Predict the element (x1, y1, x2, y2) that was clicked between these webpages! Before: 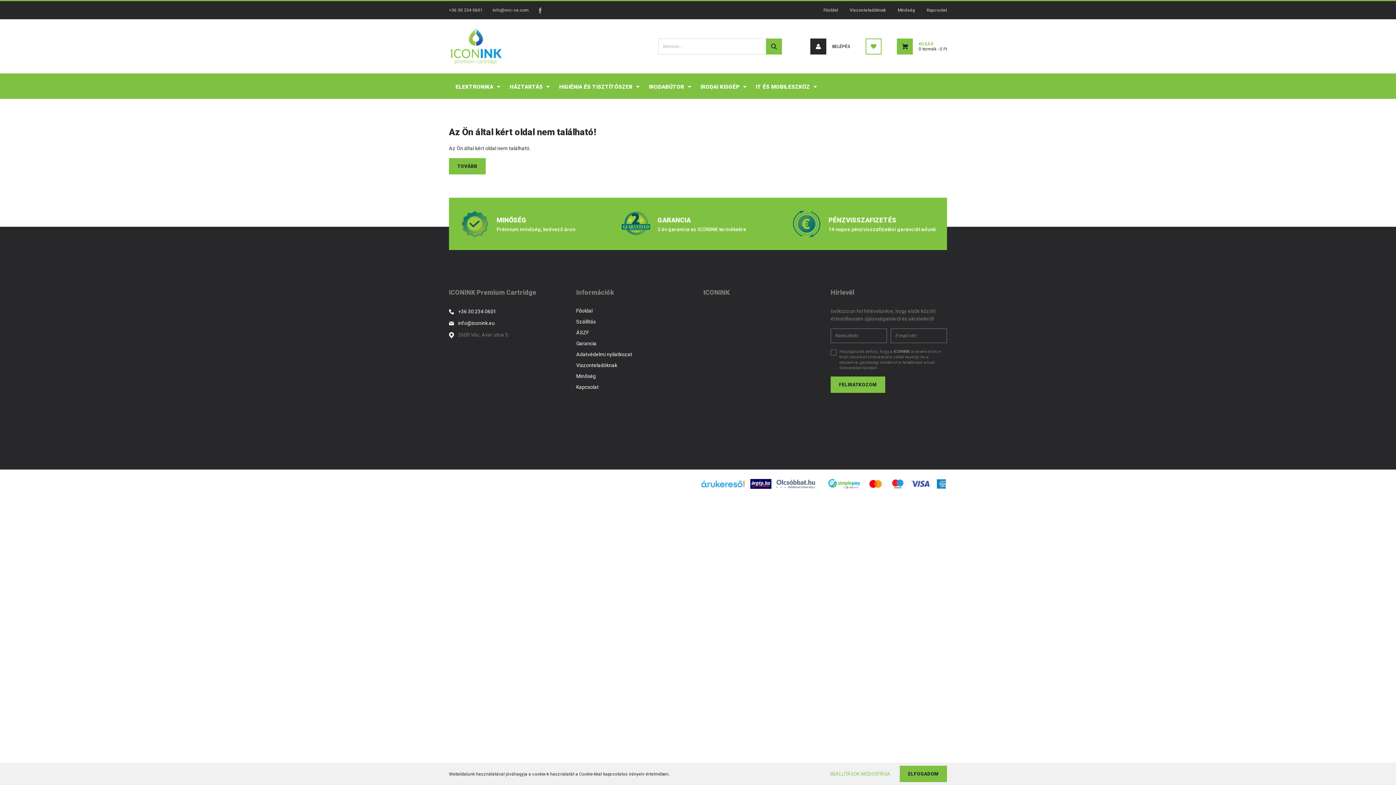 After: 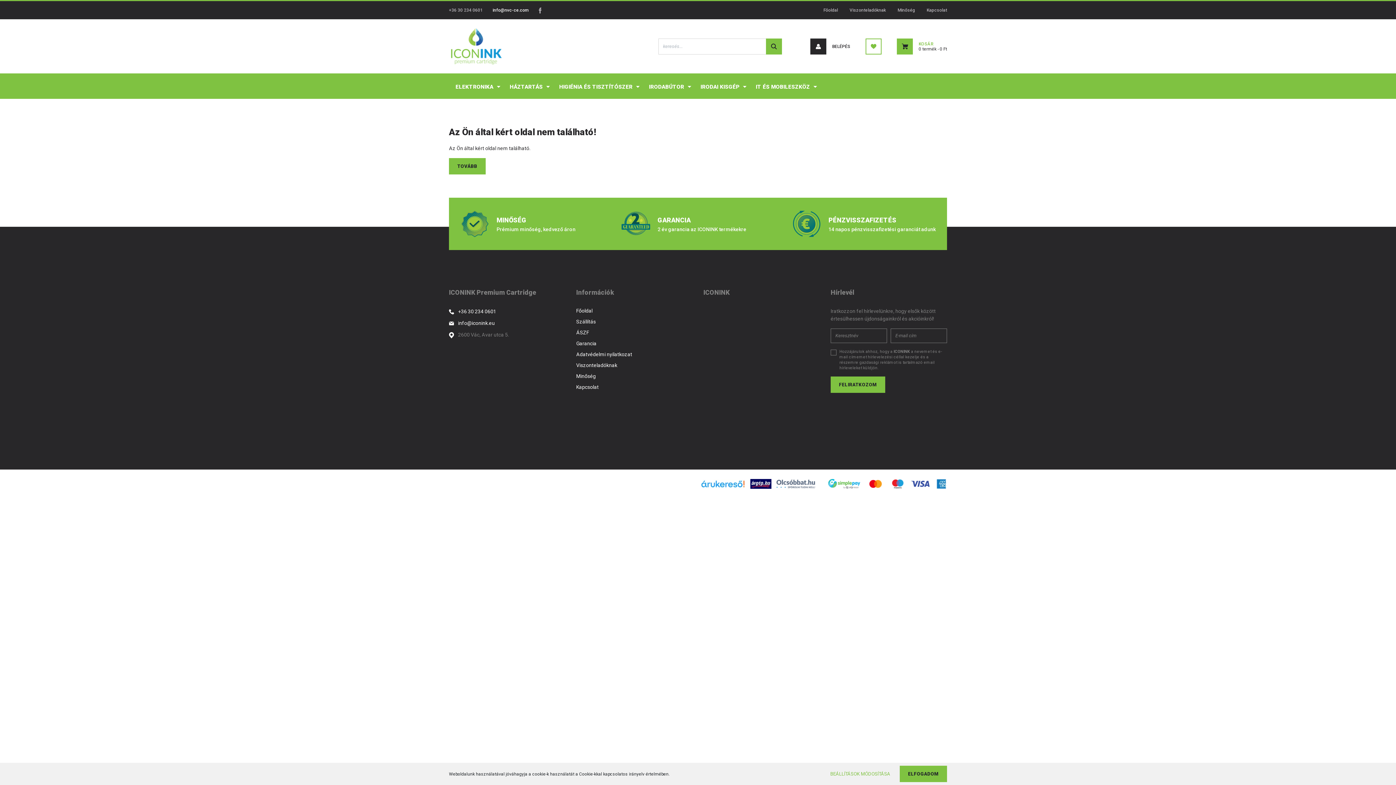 Action: bbox: (492, 7, 529, 12) label: info@nvc-ce.com